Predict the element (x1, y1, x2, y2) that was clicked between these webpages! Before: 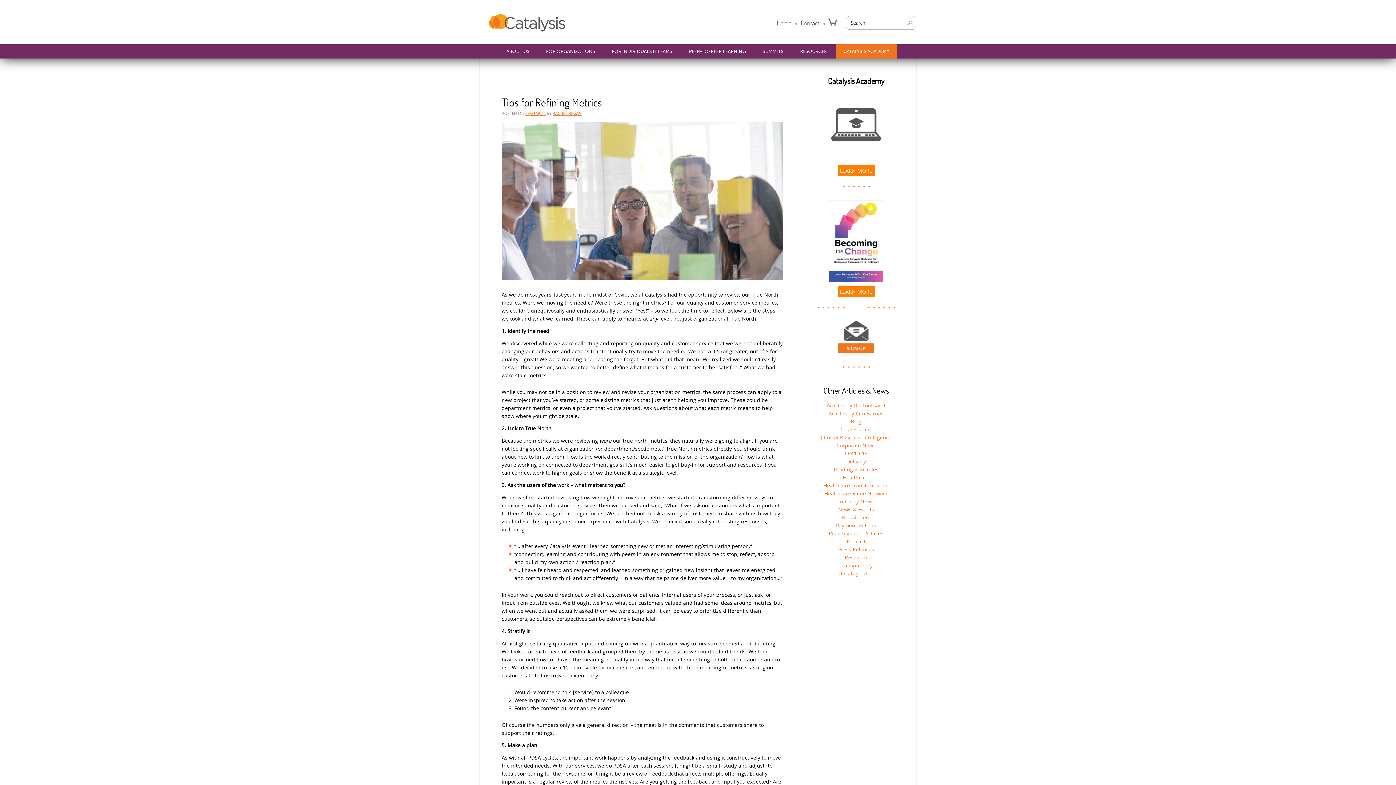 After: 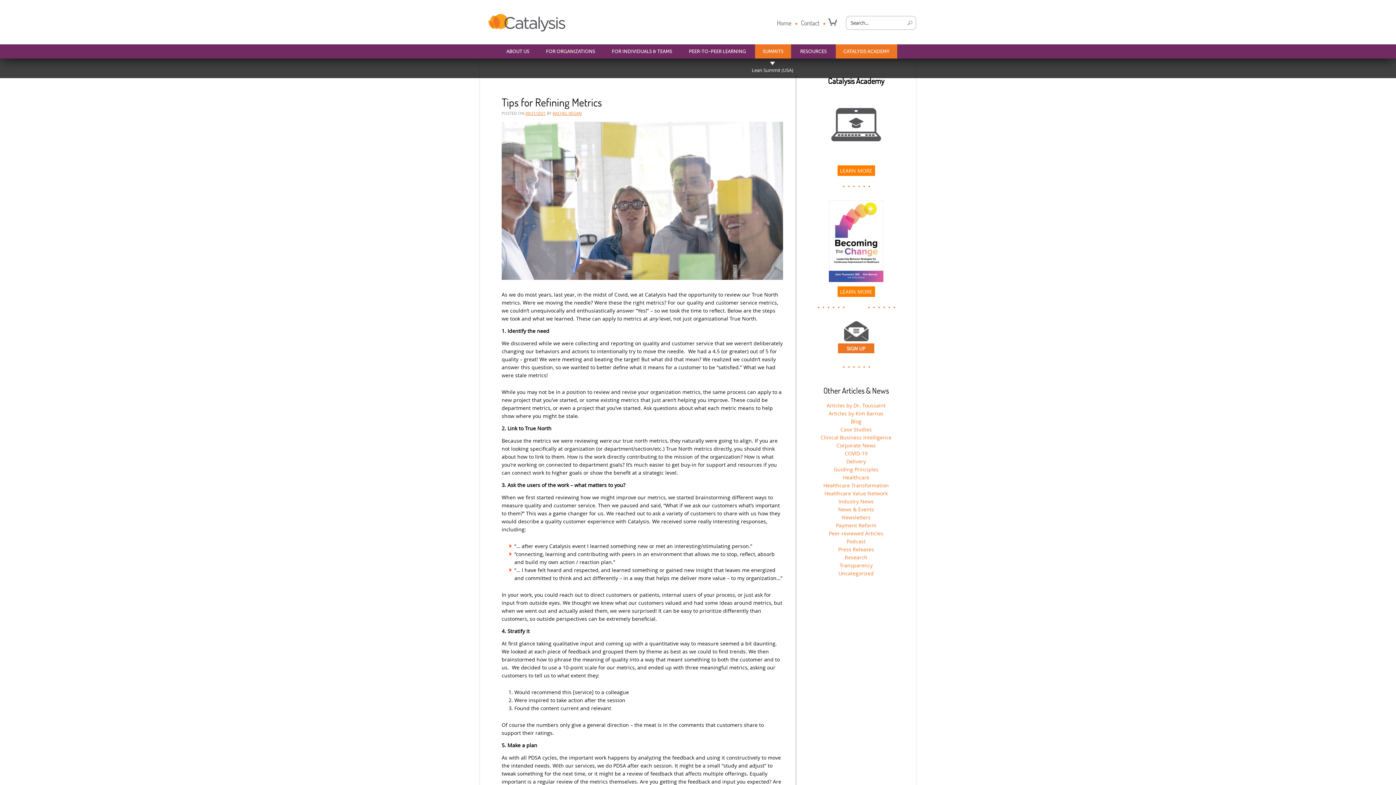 Action: bbox: (762, 48, 783, 54) label: SUMMITS